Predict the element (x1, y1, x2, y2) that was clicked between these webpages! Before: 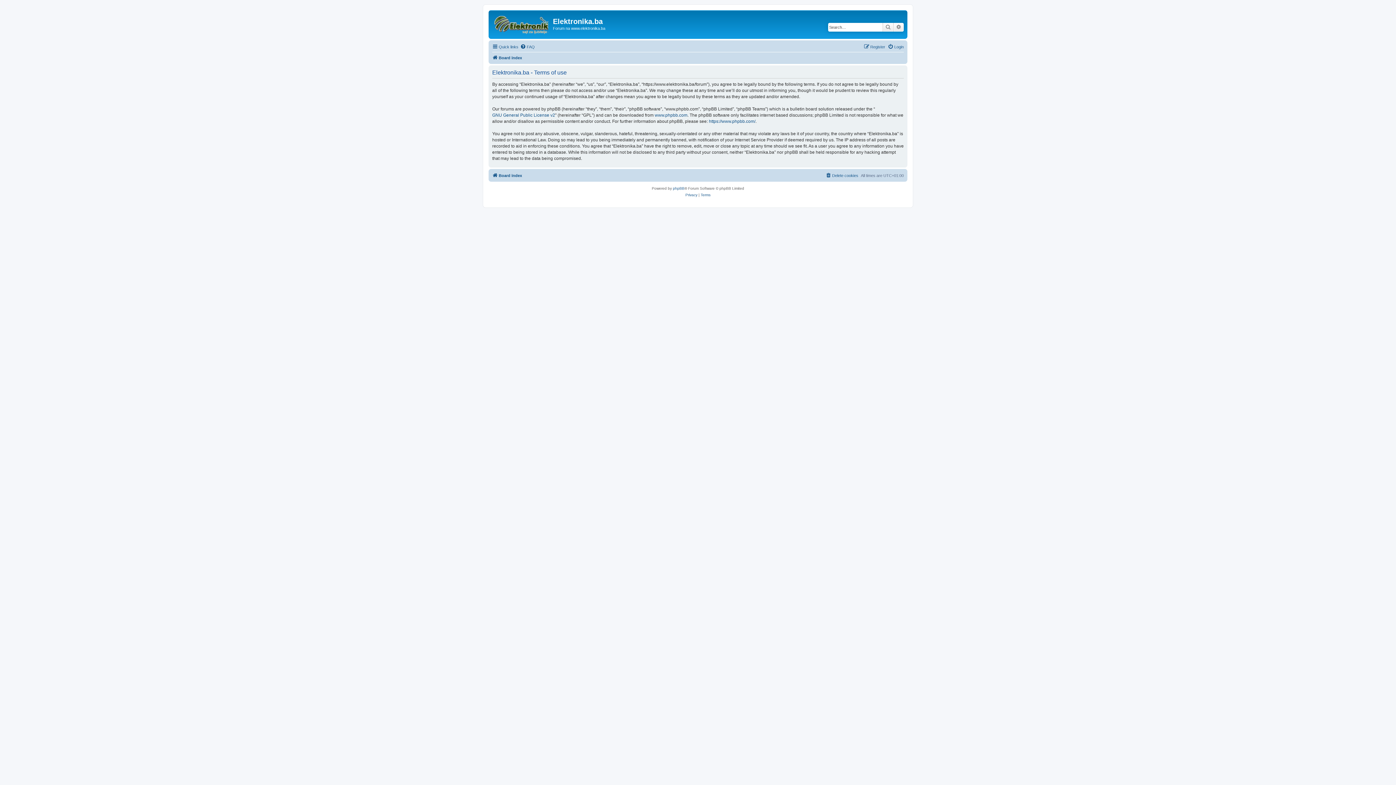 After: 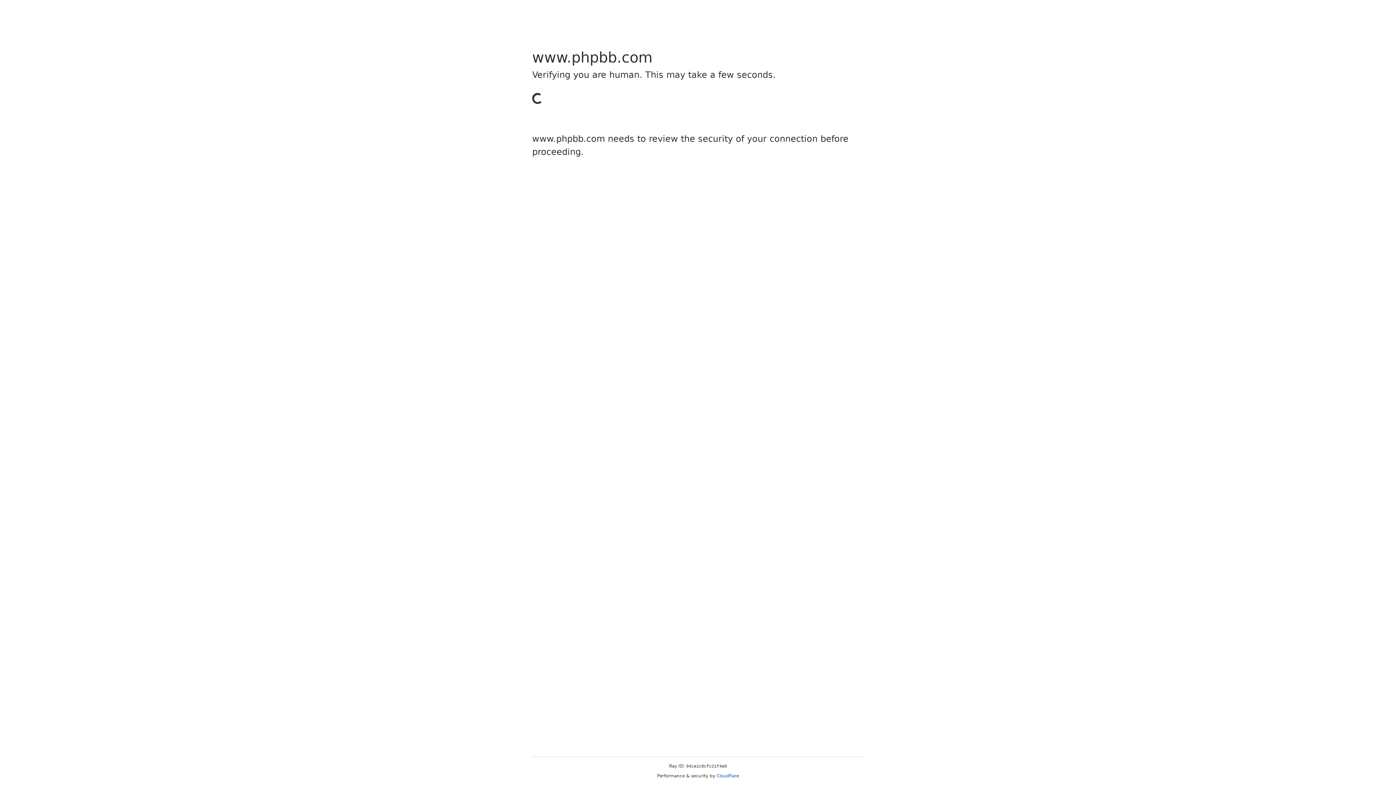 Action: bbox: (654, 112, 687, 118) label: www.phpbb.com